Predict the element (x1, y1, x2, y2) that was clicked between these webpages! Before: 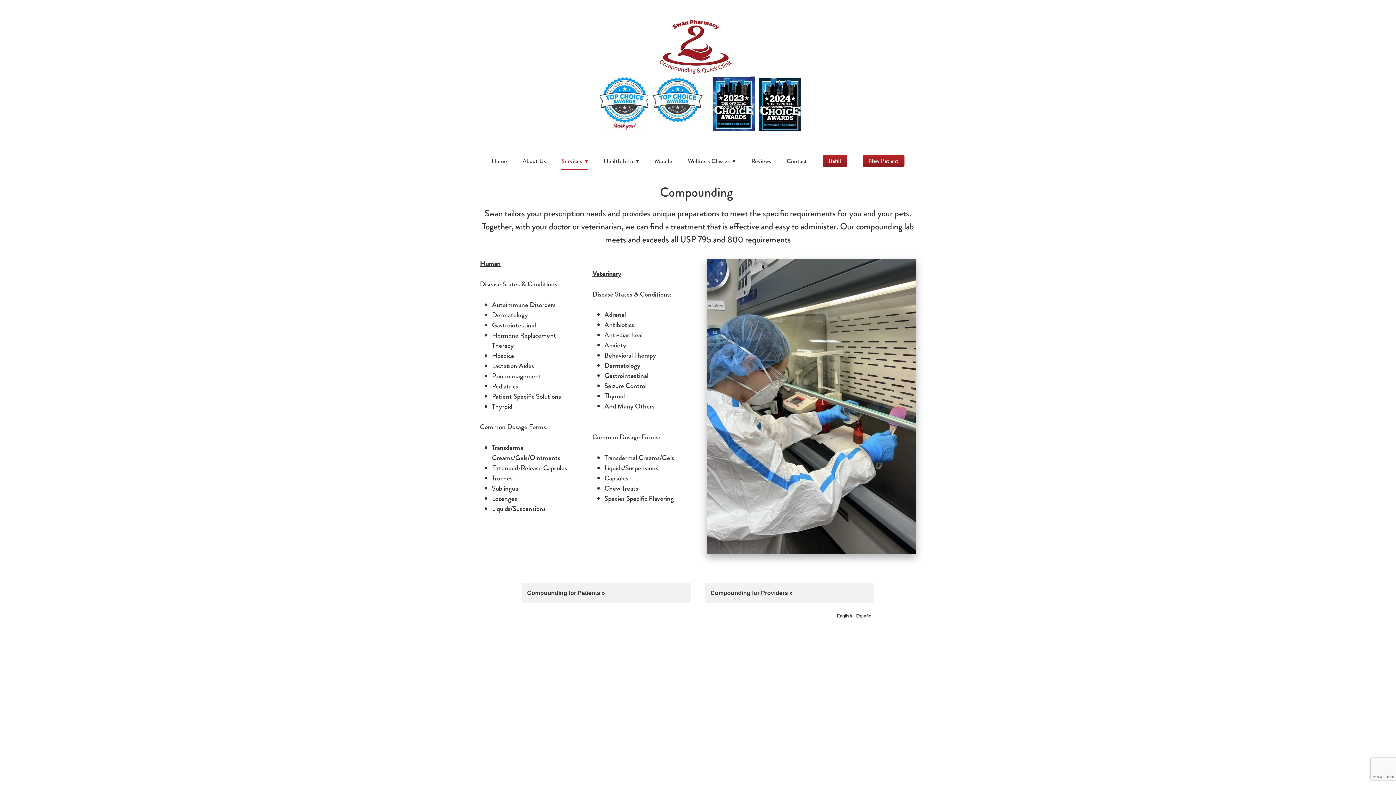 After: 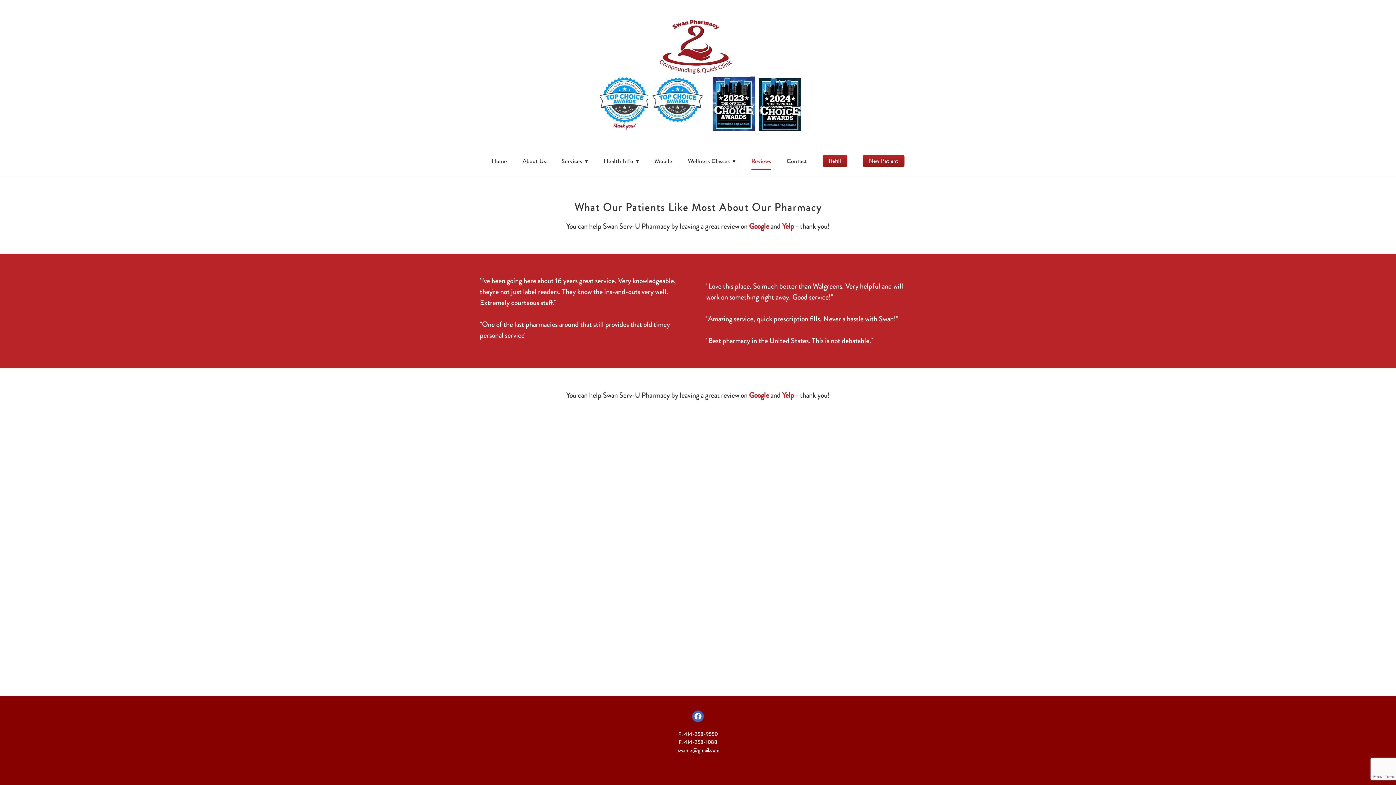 Action: bbox: (751, 152, 771, 169) label: Reviews